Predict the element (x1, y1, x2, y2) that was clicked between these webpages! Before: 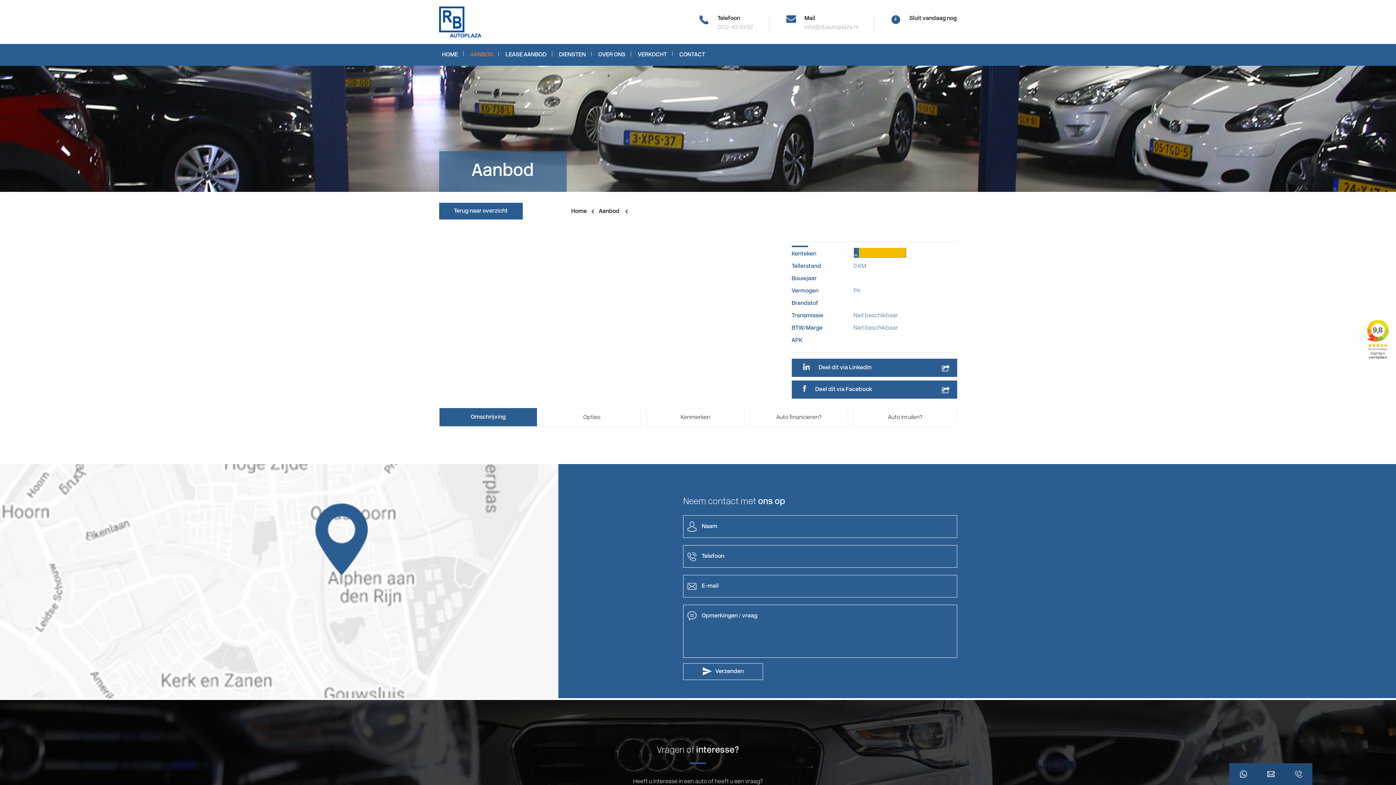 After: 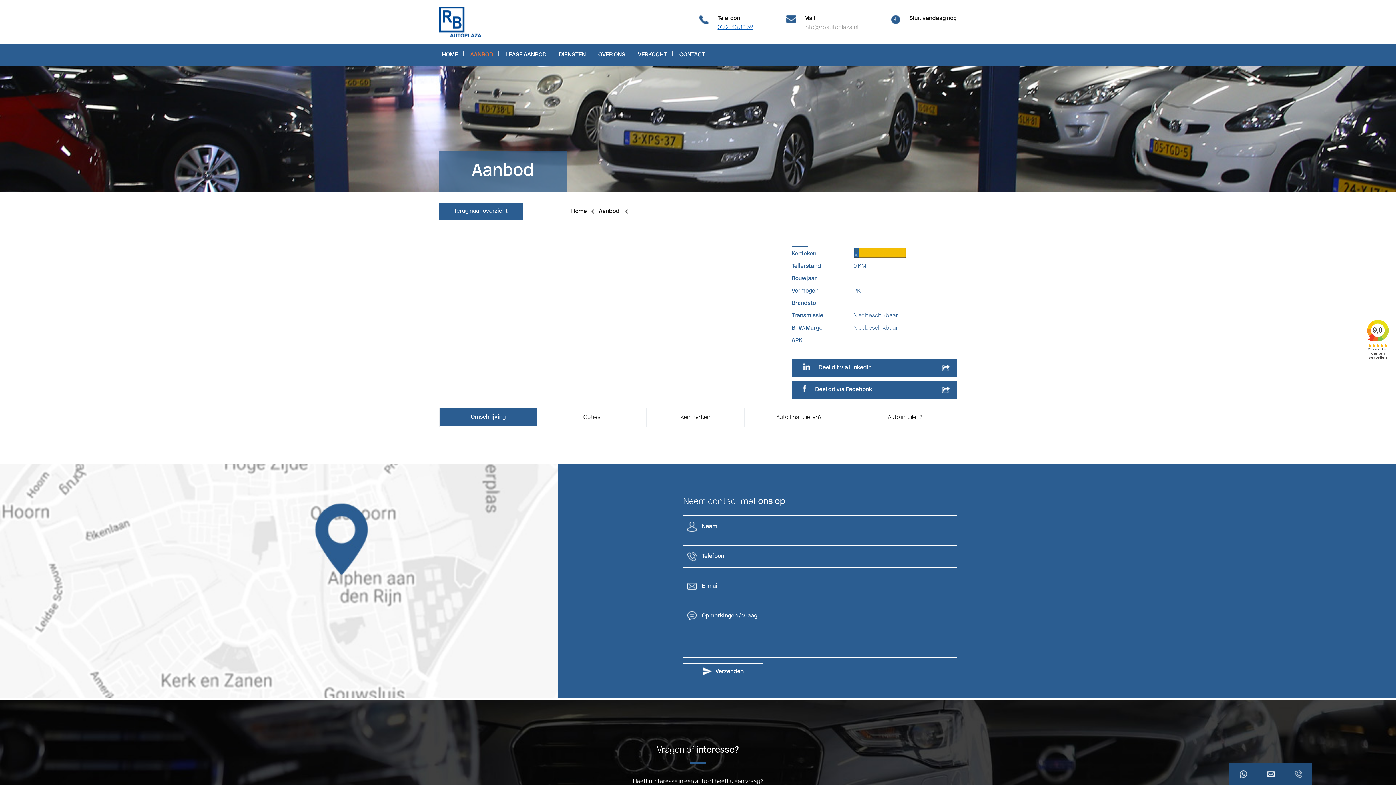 Action: bbox: (717, 24, 753, 30) label: 0172-43 33 52